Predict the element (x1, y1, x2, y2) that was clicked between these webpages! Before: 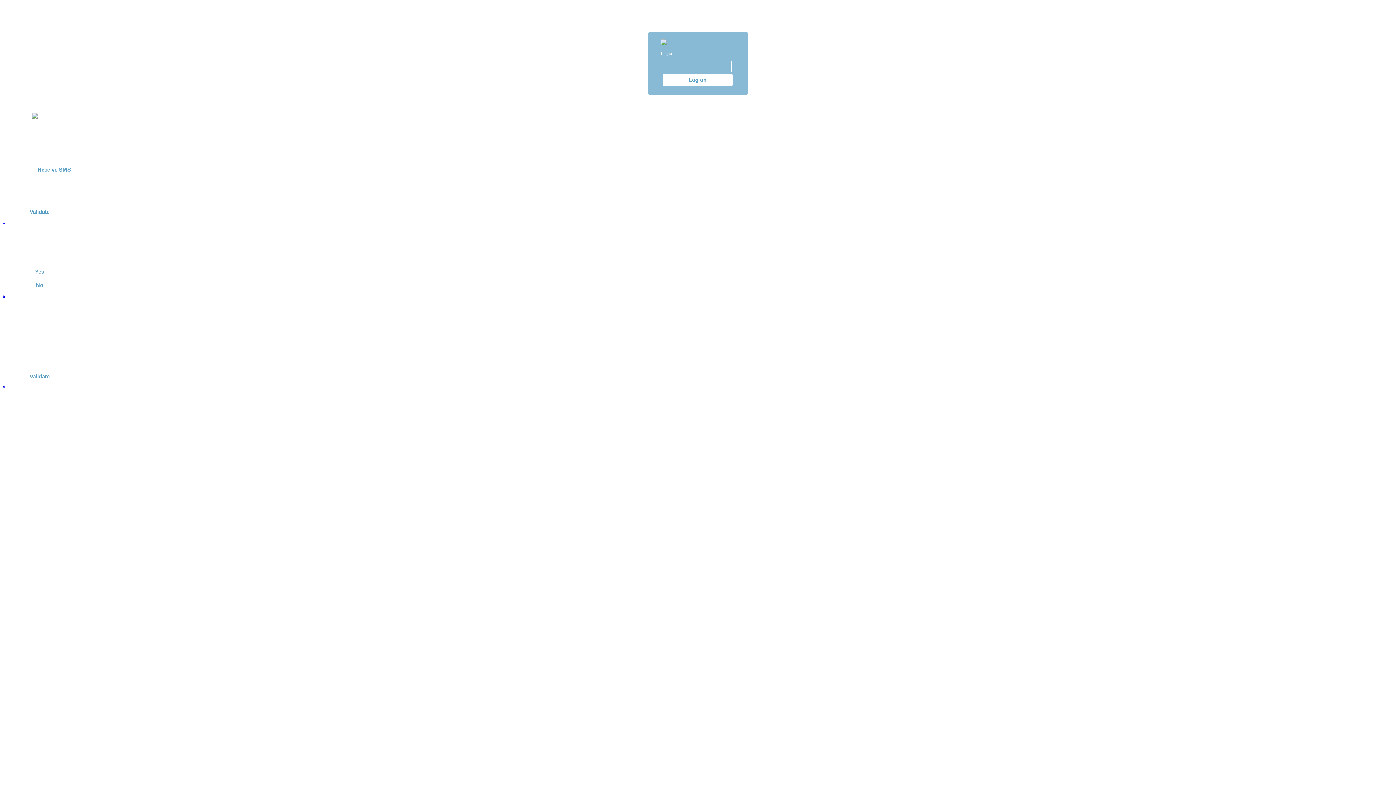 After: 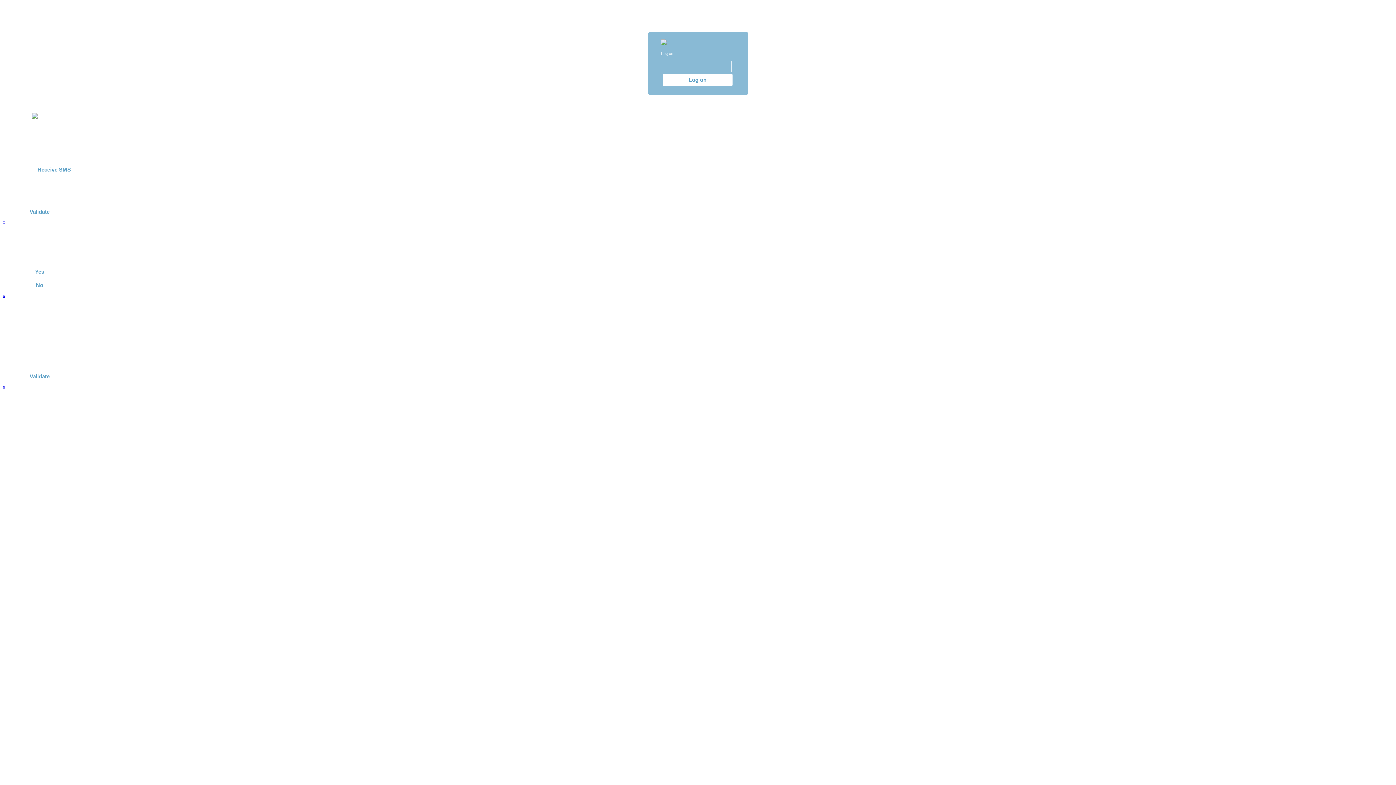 Action: label: x bbox: (2, 384, 5, 389)